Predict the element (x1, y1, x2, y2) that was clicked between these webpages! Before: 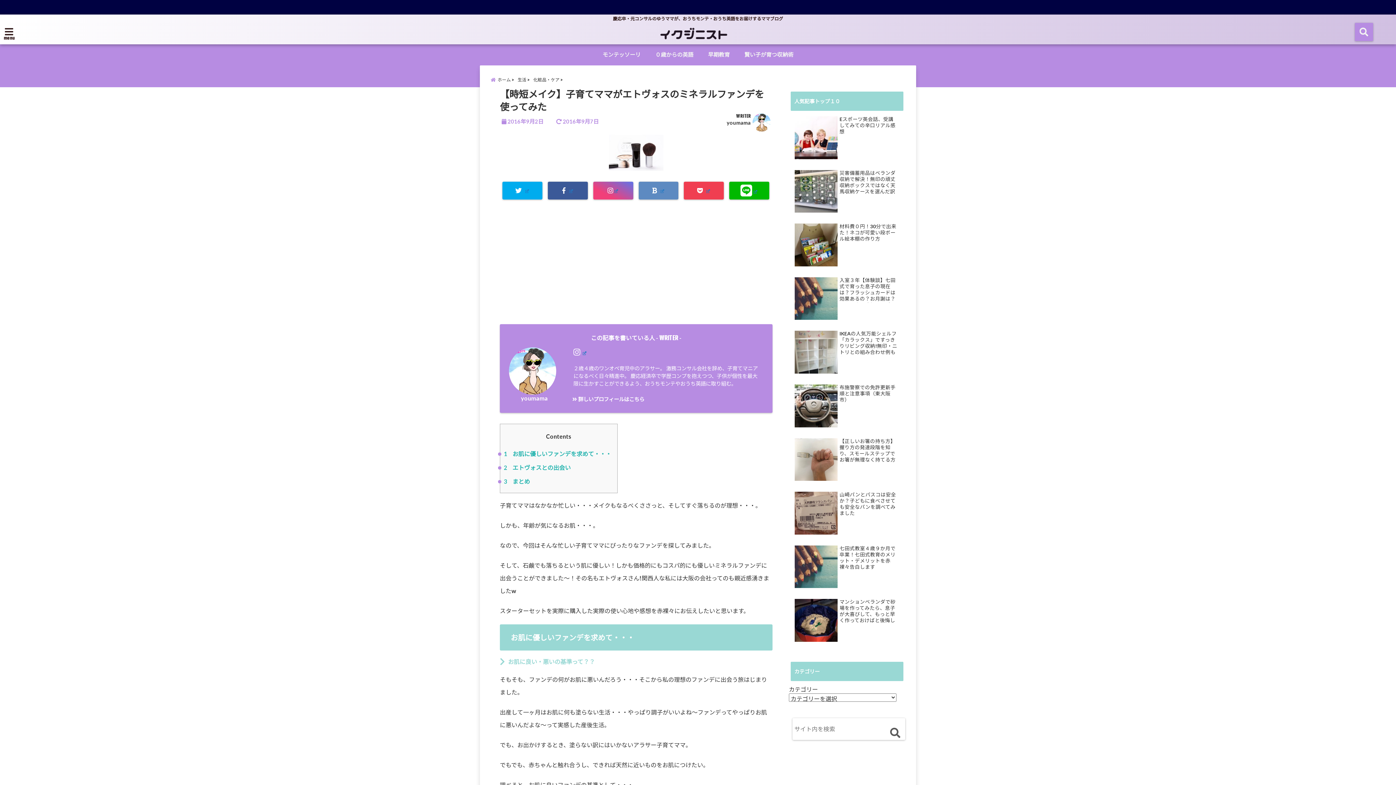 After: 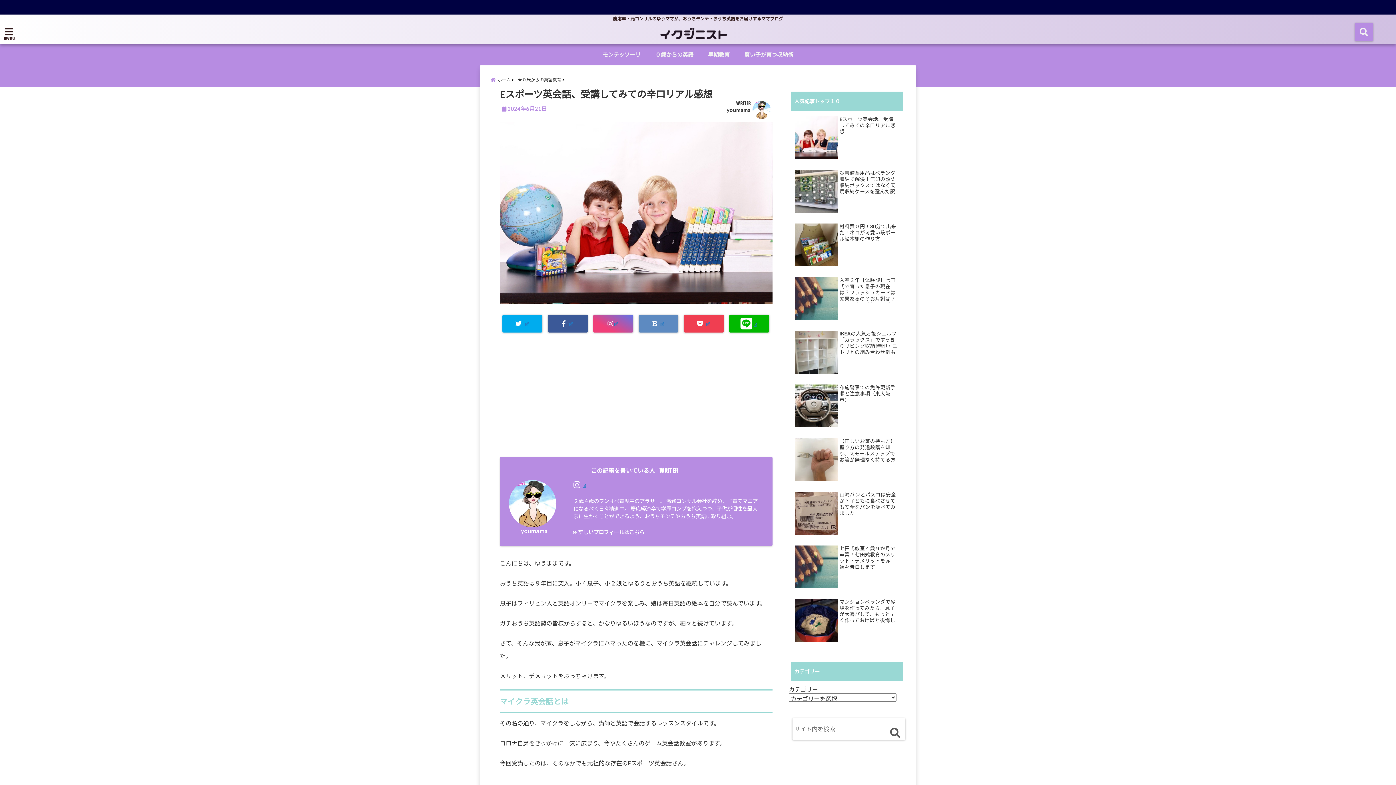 Action: bbox: (839, 116, 898, 141) label: Eスポーツ英会話、受講してみての辛口リアル感想